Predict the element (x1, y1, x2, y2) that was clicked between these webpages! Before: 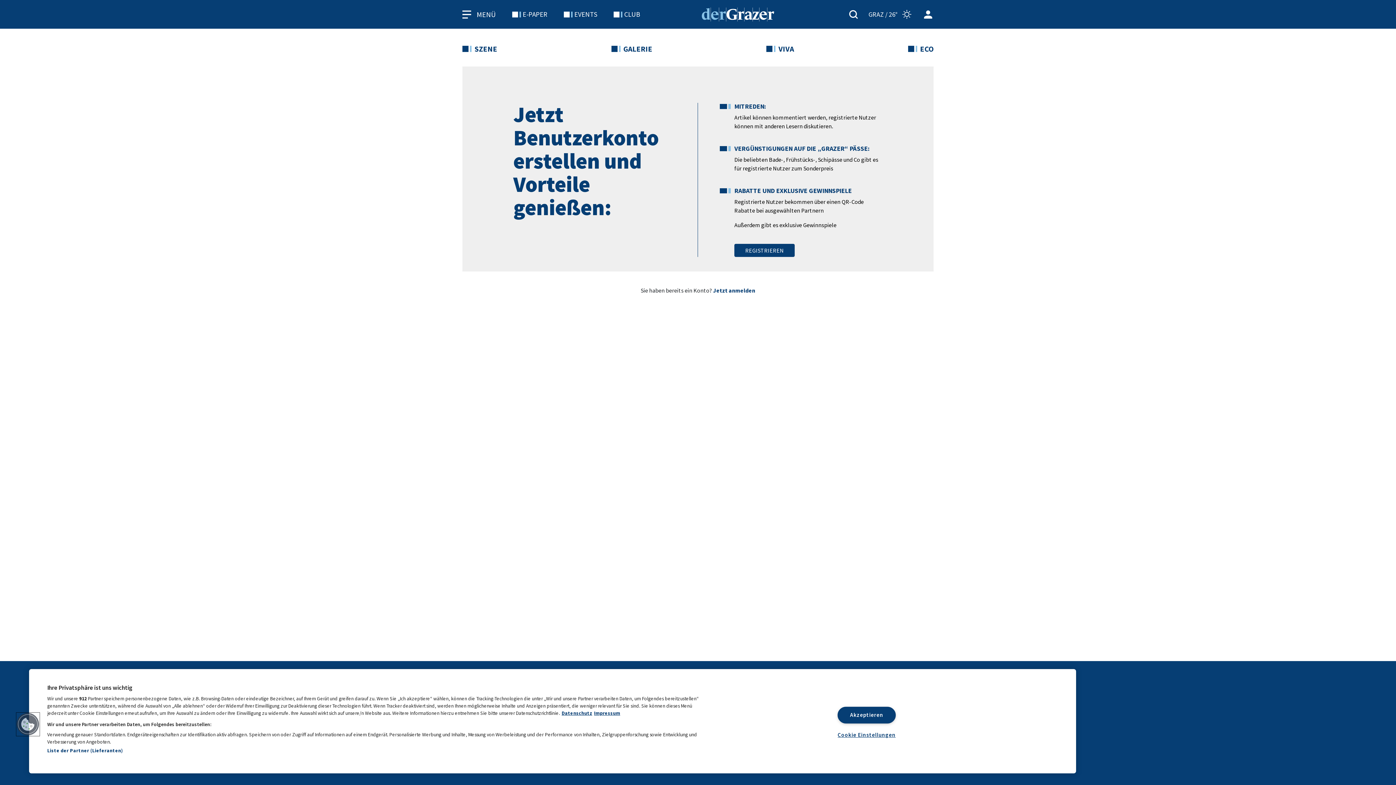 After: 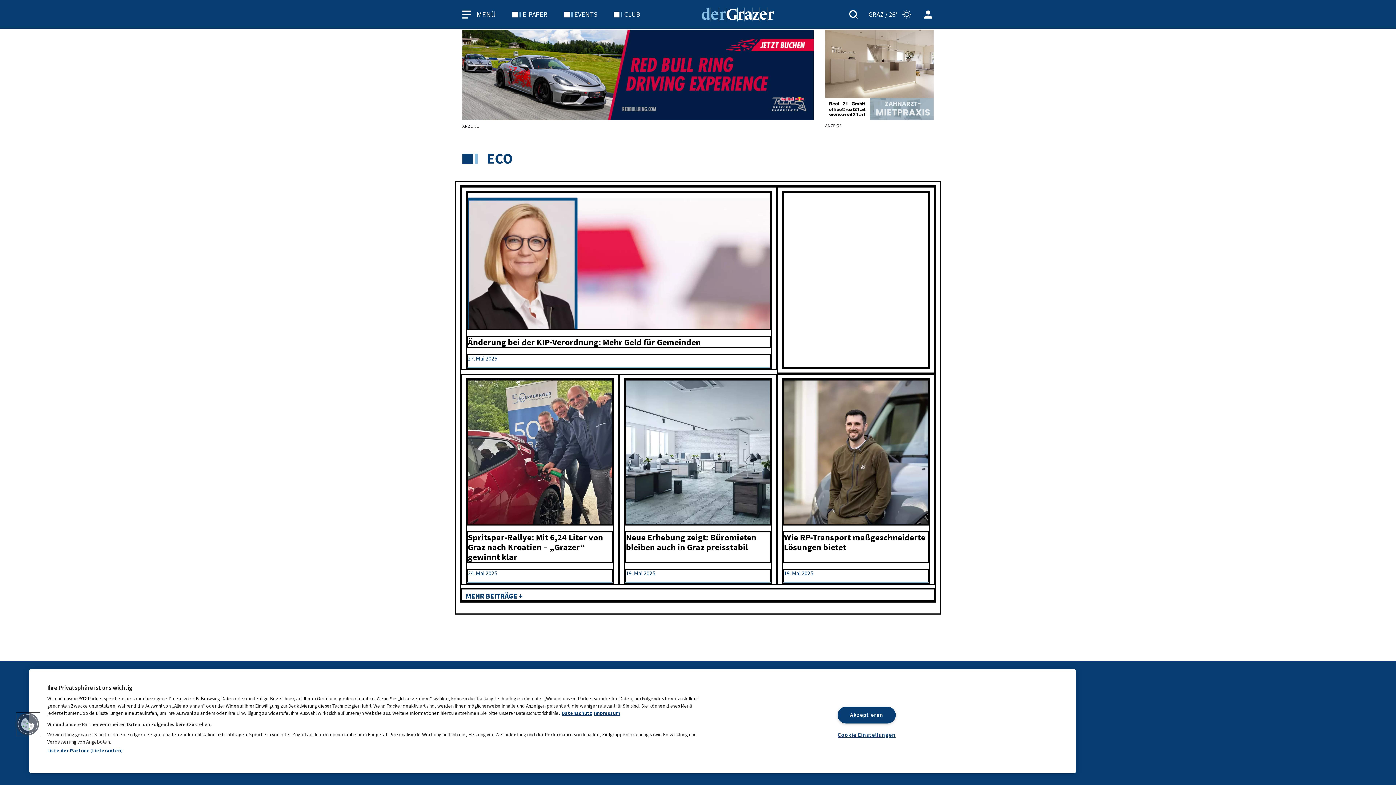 Action: bbox: (920, 44, 933, 53) label: ECO